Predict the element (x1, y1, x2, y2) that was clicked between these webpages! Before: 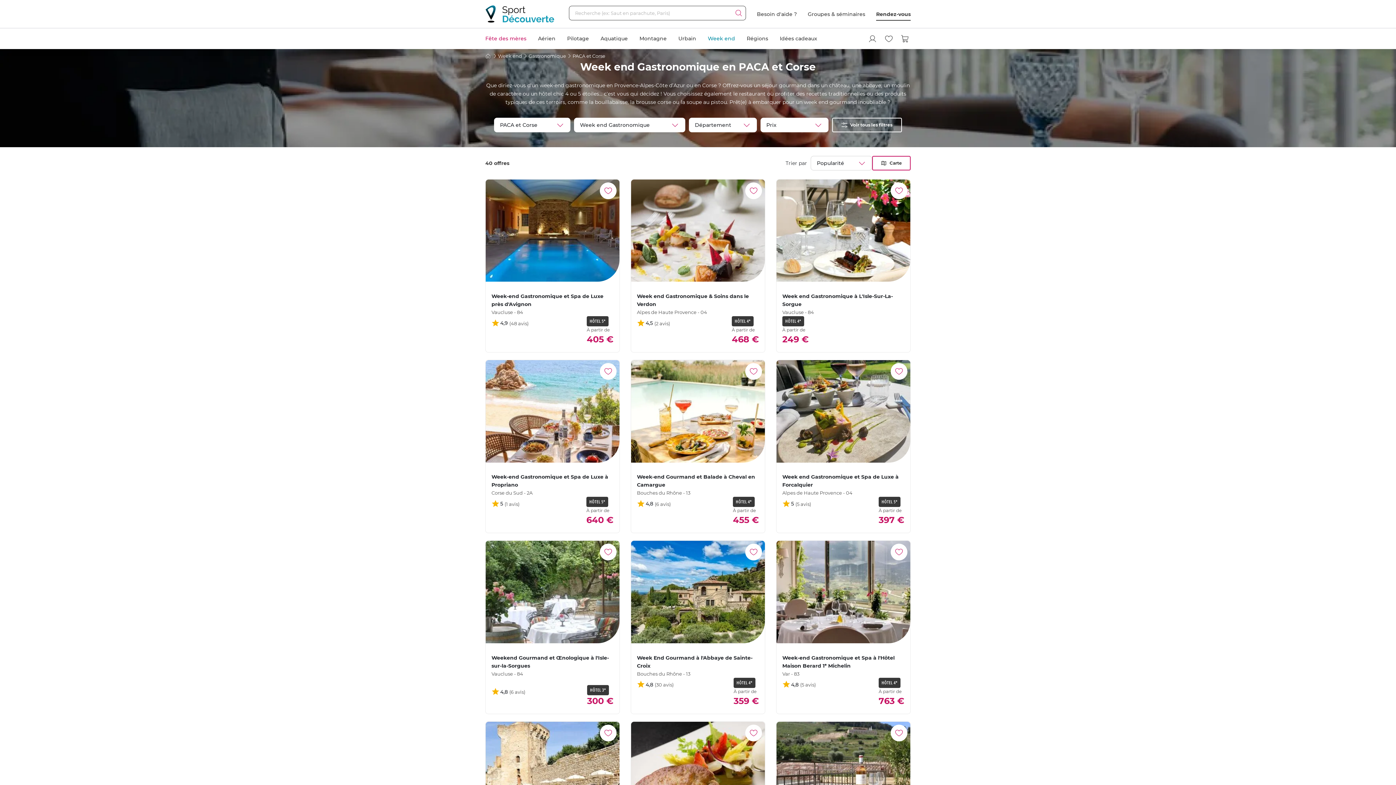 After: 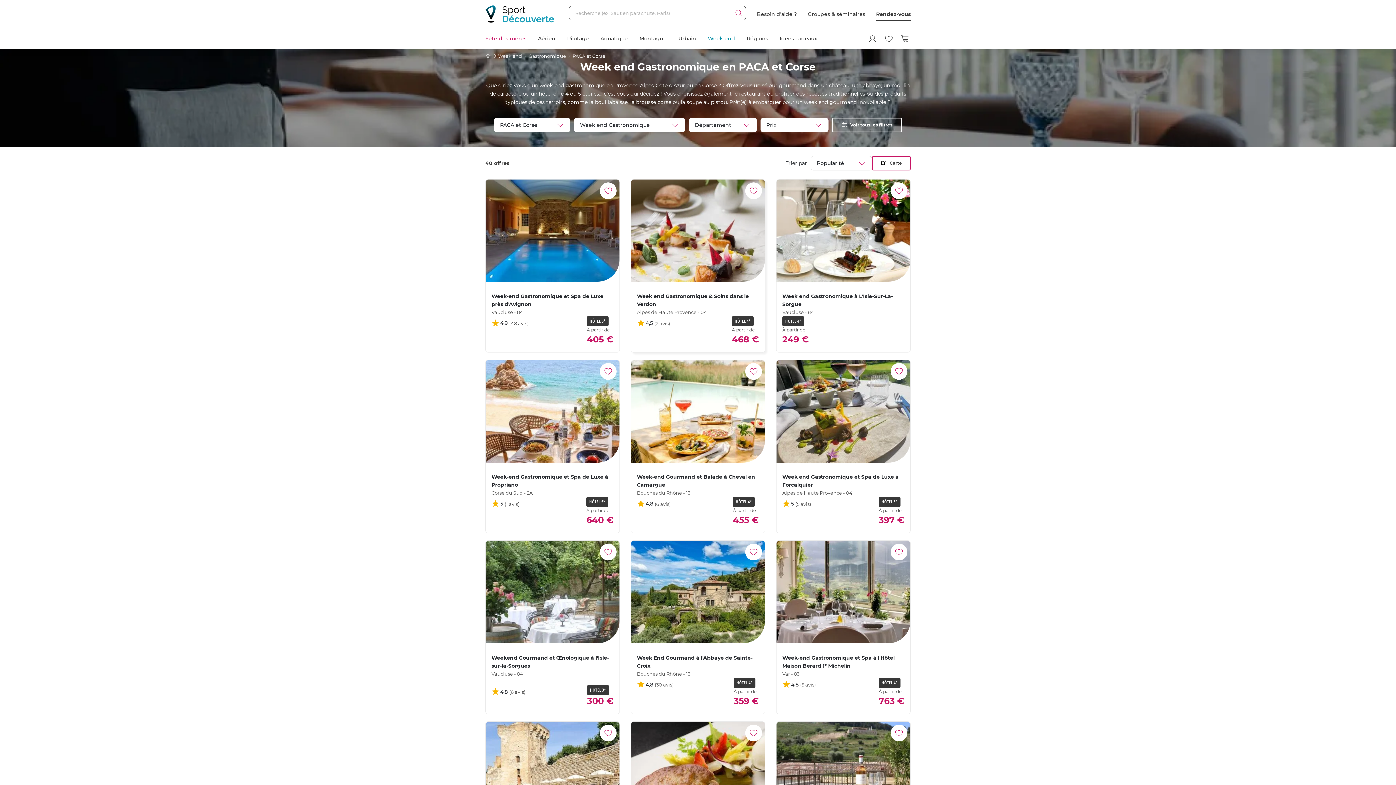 Action: bbox: (630, 179, 765, 352) label: Week end Gastronomique & Soins dans le Verdon
Alpes de Haute Provence - 04
4,5
HÔTEL 4*
À partir de
468 €